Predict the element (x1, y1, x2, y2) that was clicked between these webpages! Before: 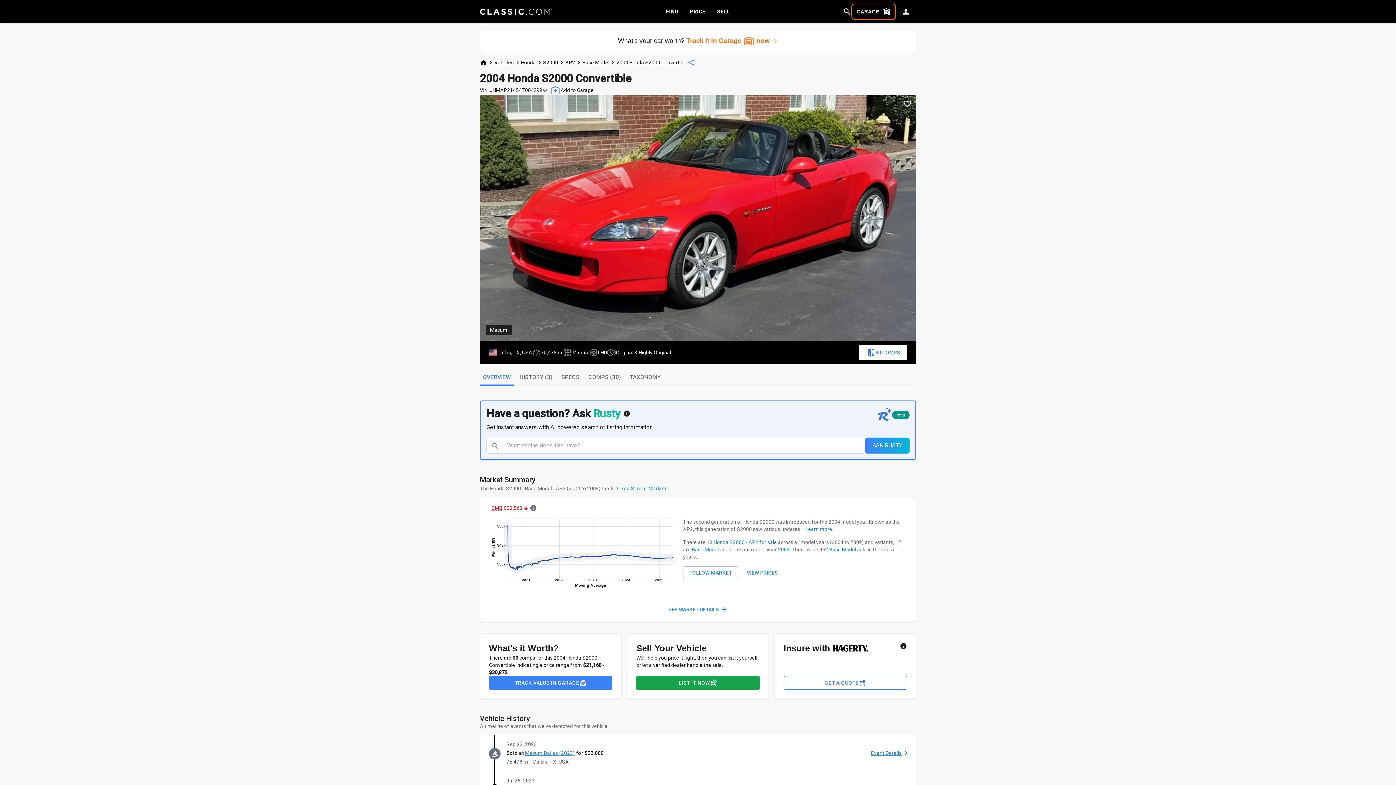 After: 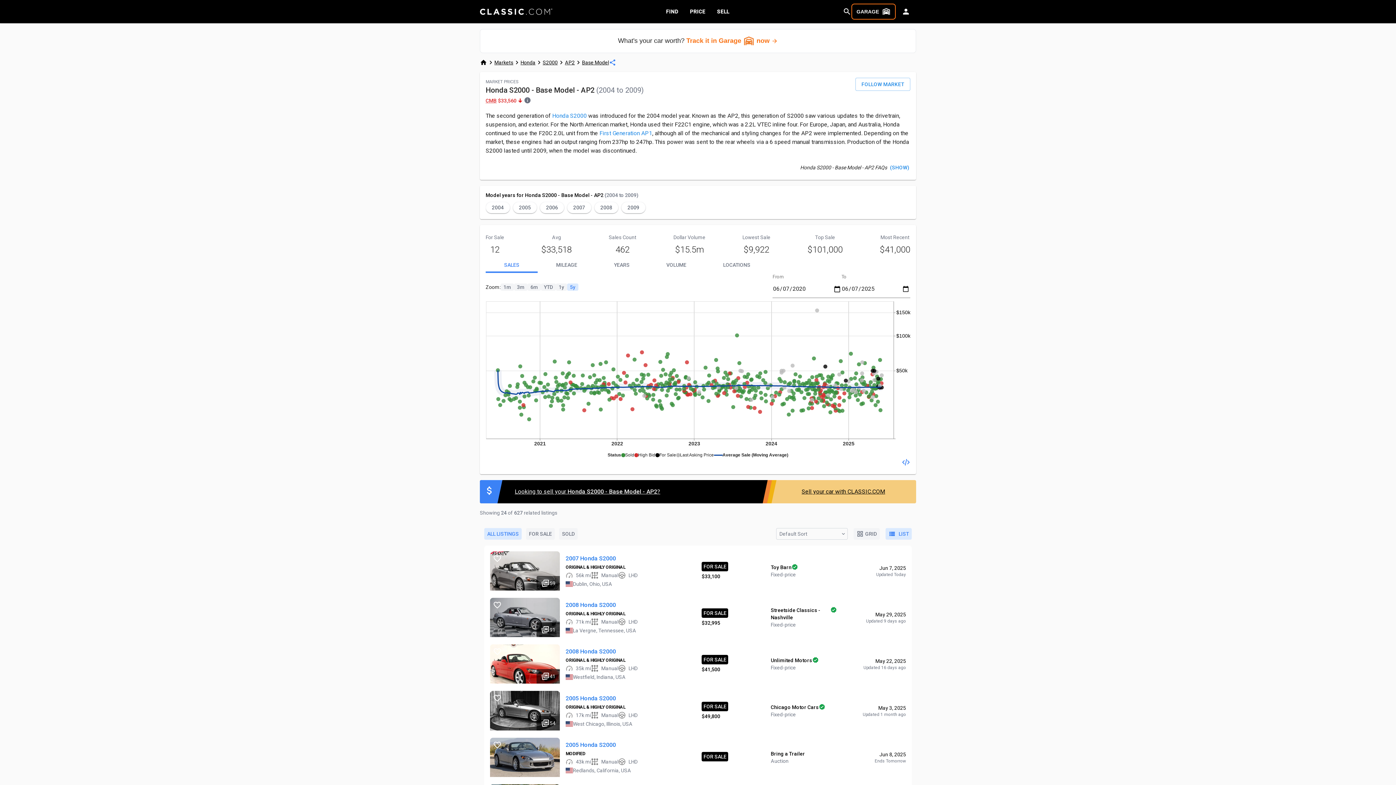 Action: label: VIEW PRICES bbox: (744, 566, 780, 579)